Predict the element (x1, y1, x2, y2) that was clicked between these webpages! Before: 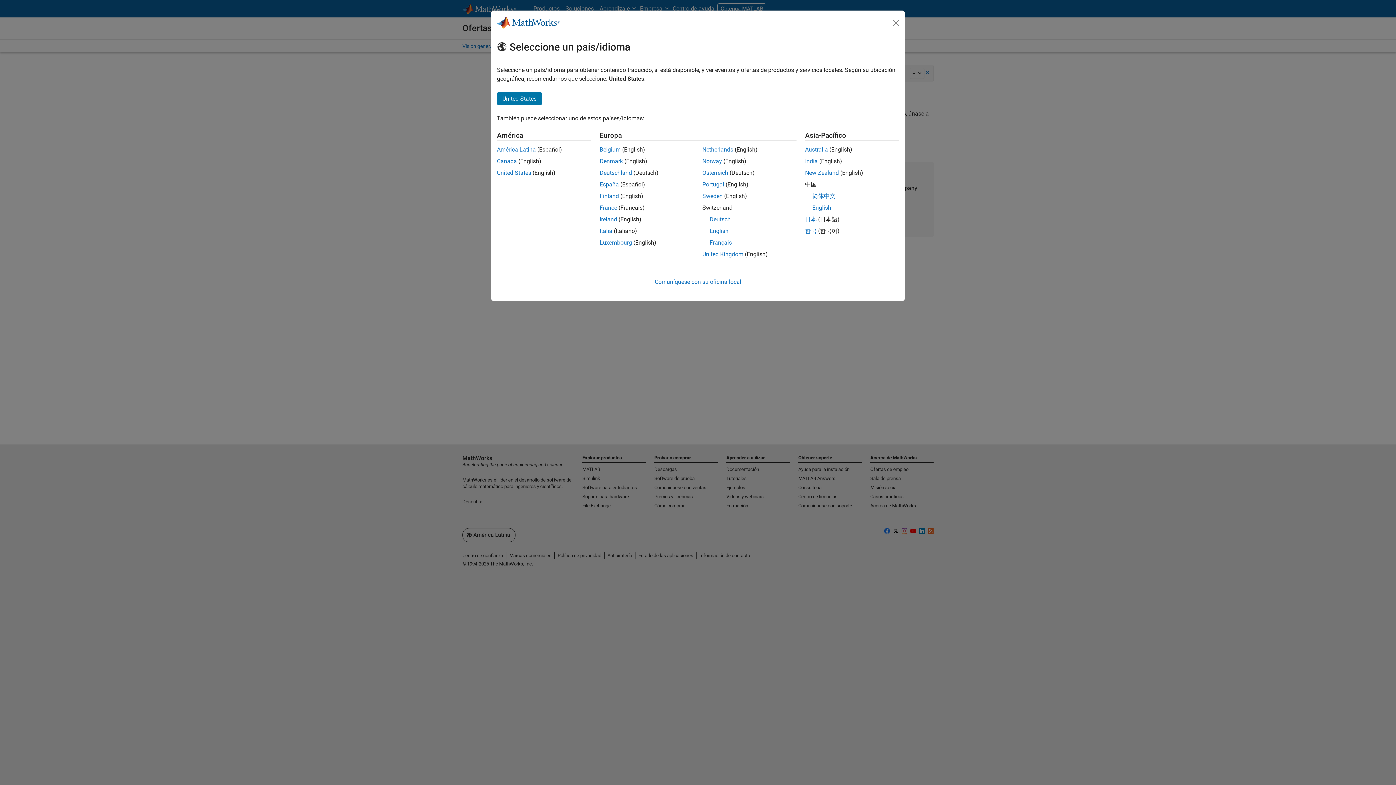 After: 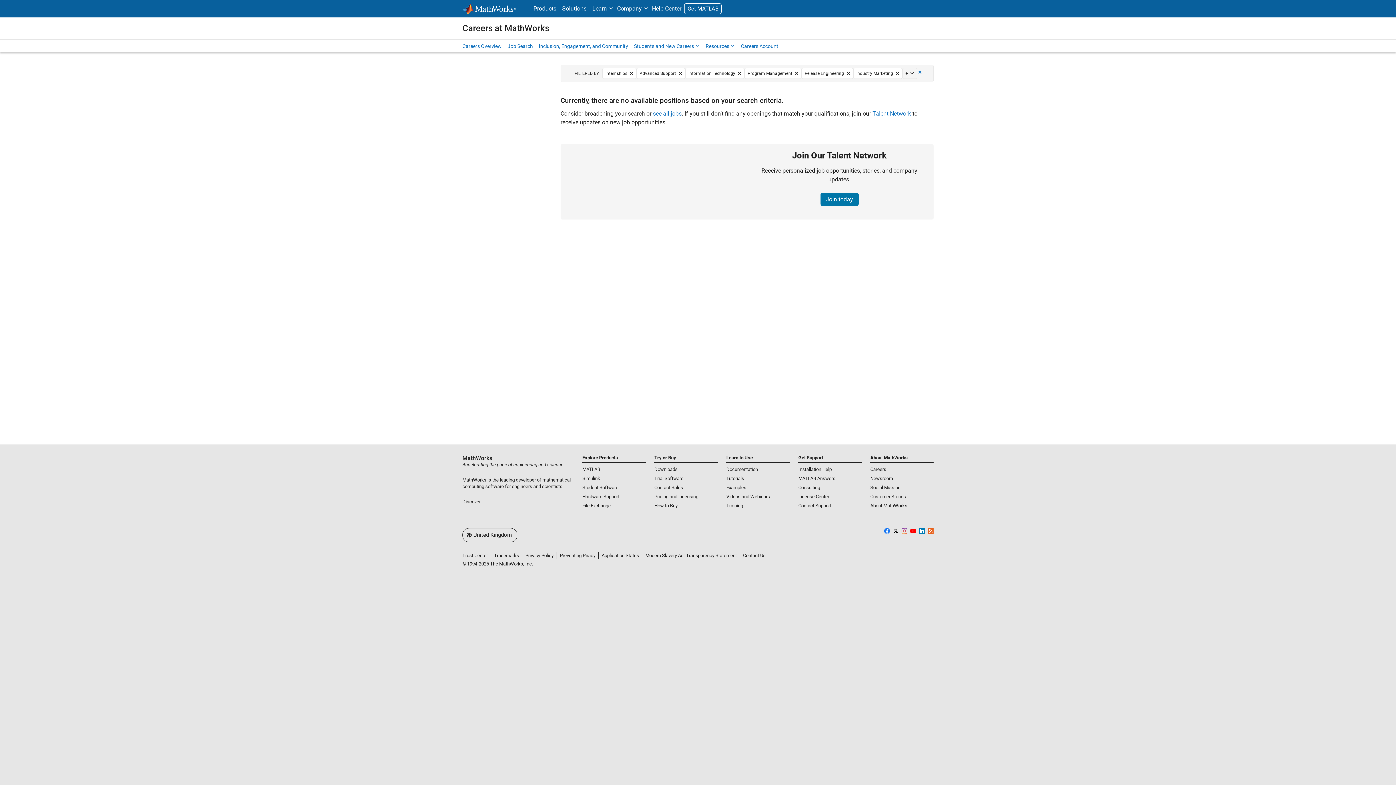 Action: bbox: (599, 216, 617, 222) label: Ireland